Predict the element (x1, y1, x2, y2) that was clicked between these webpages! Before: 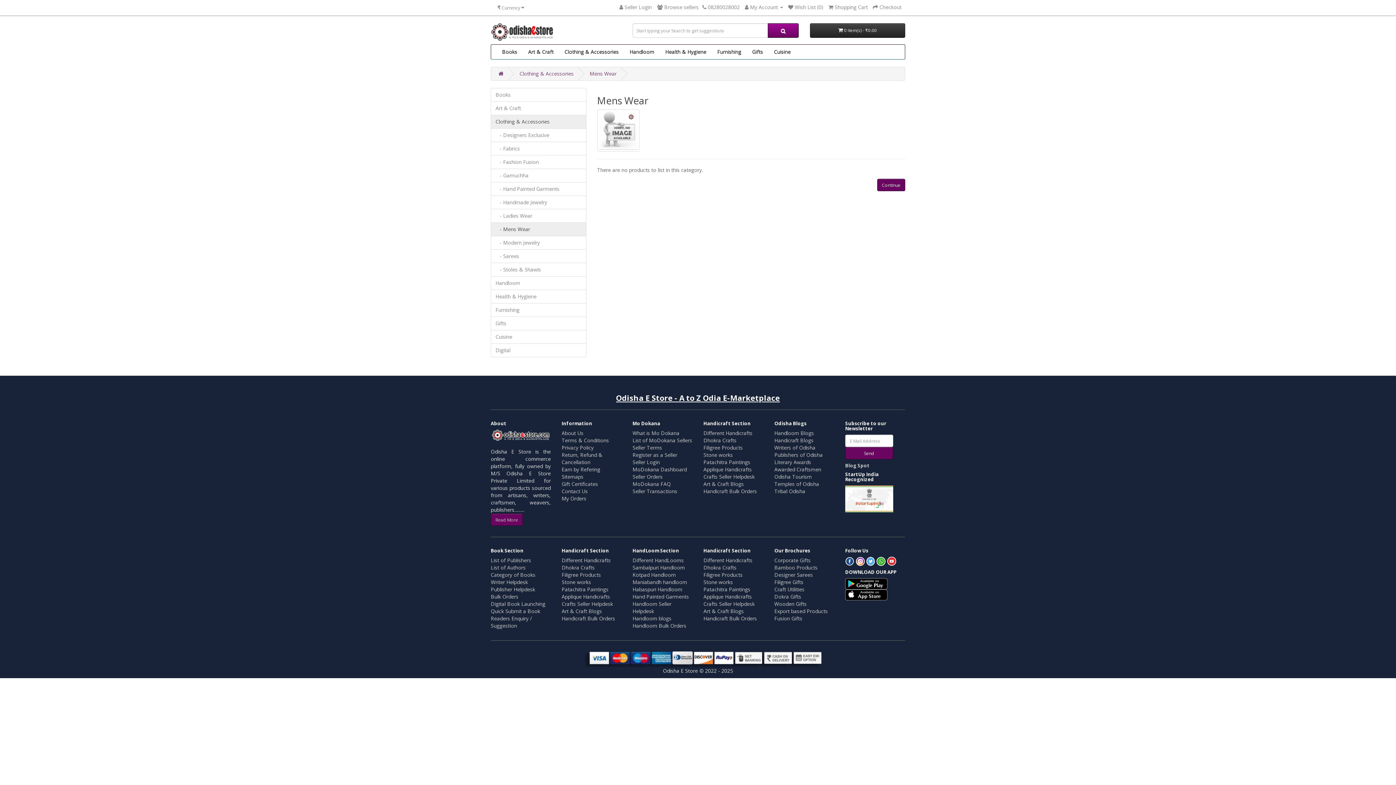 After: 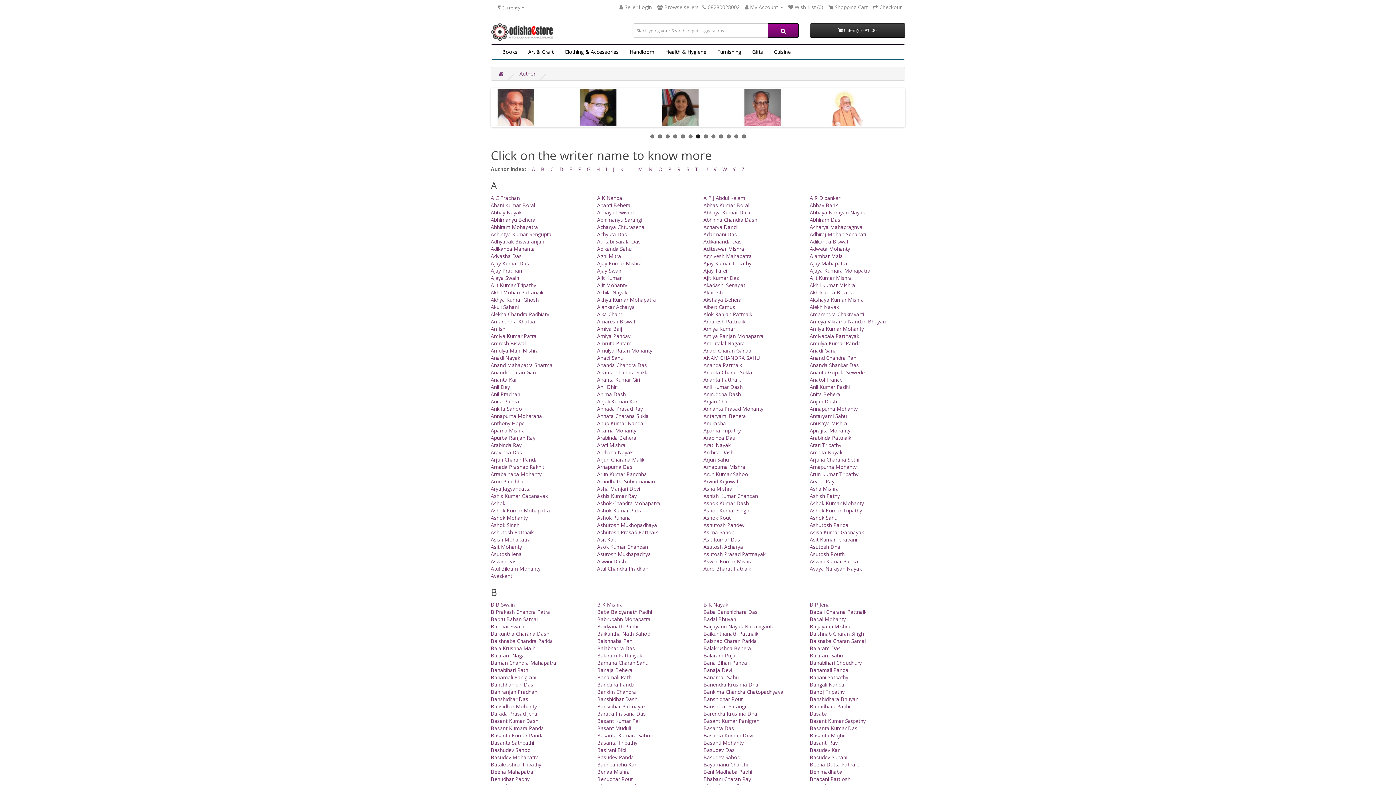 Action: label: List of Authors bbox: (490, 564, 525, 571)